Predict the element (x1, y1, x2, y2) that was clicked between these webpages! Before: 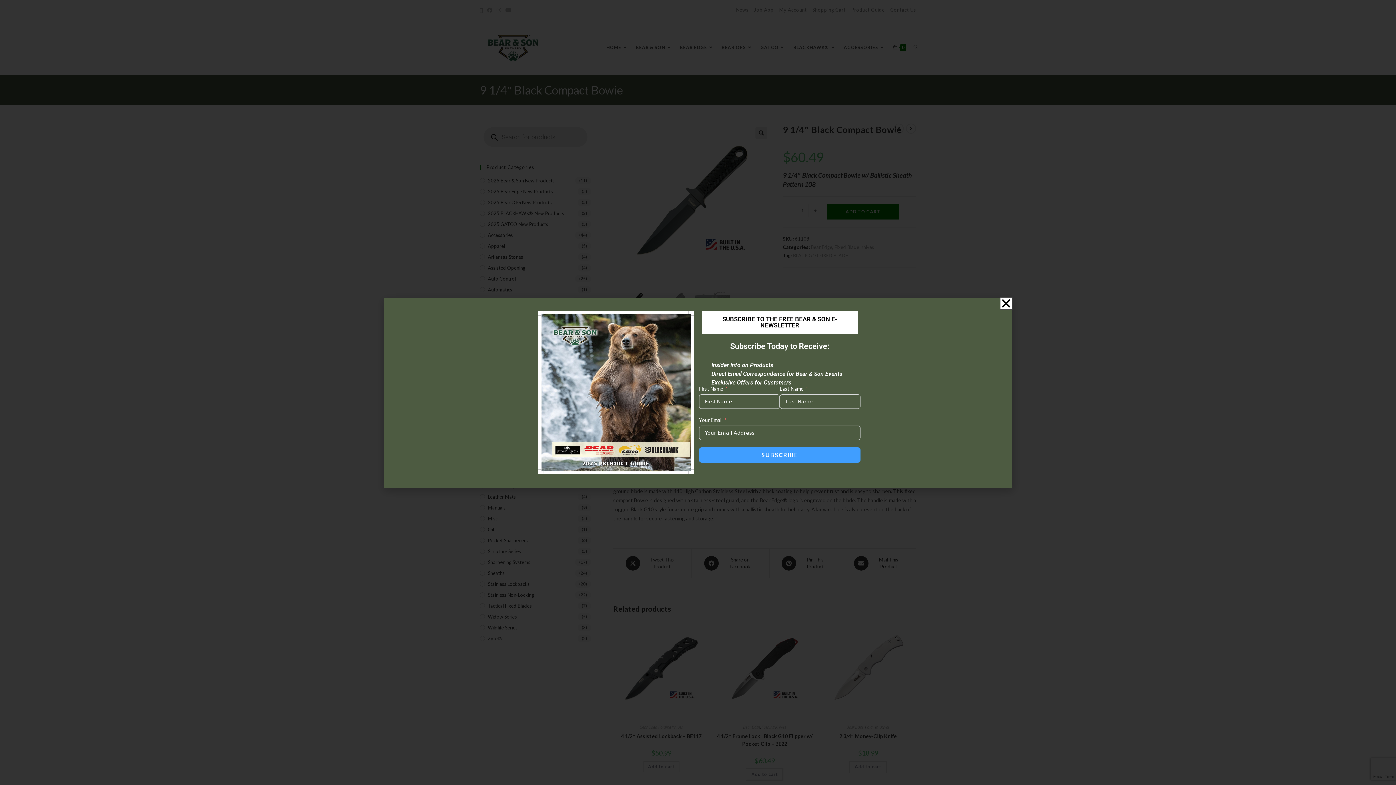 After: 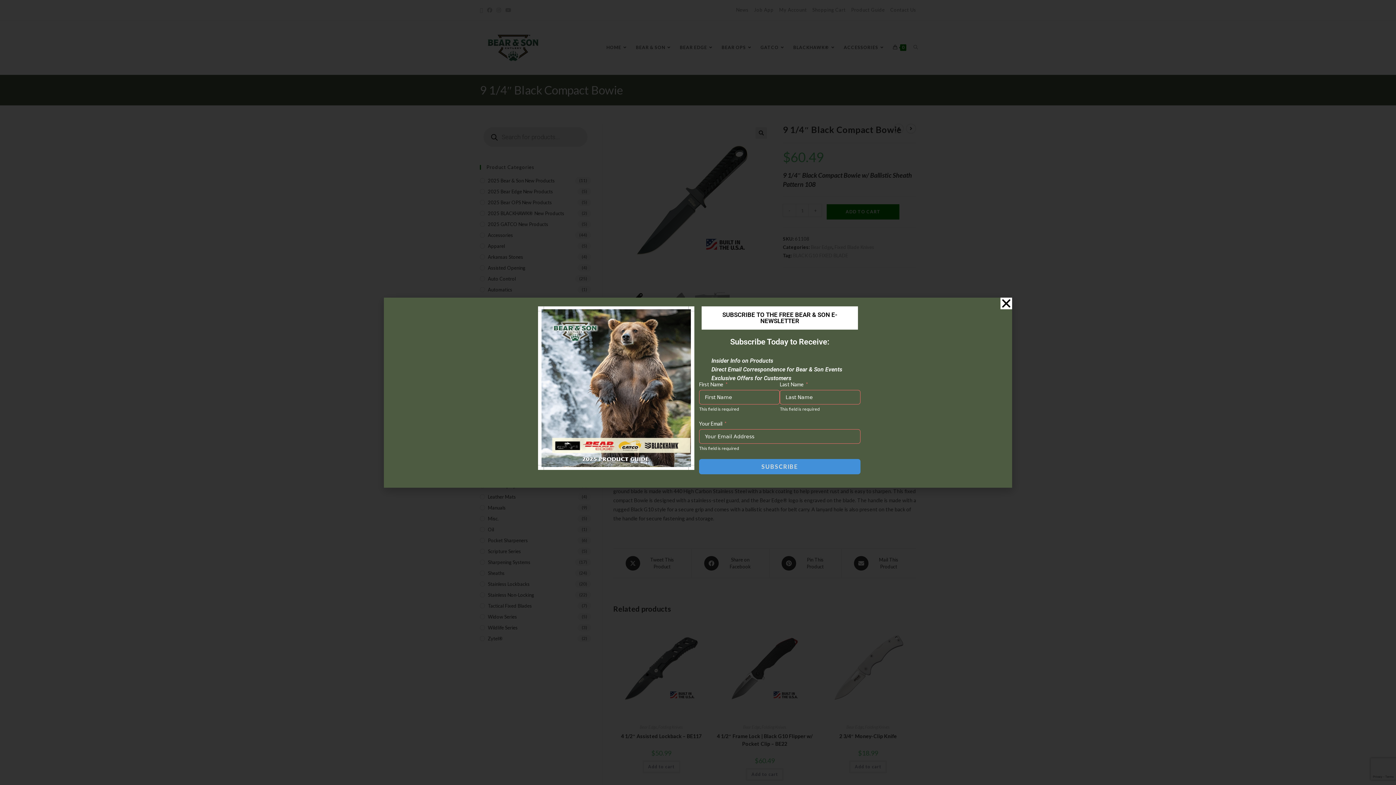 Action: bbox: (699, 447, 860, 462) label: SUBSCRIBE